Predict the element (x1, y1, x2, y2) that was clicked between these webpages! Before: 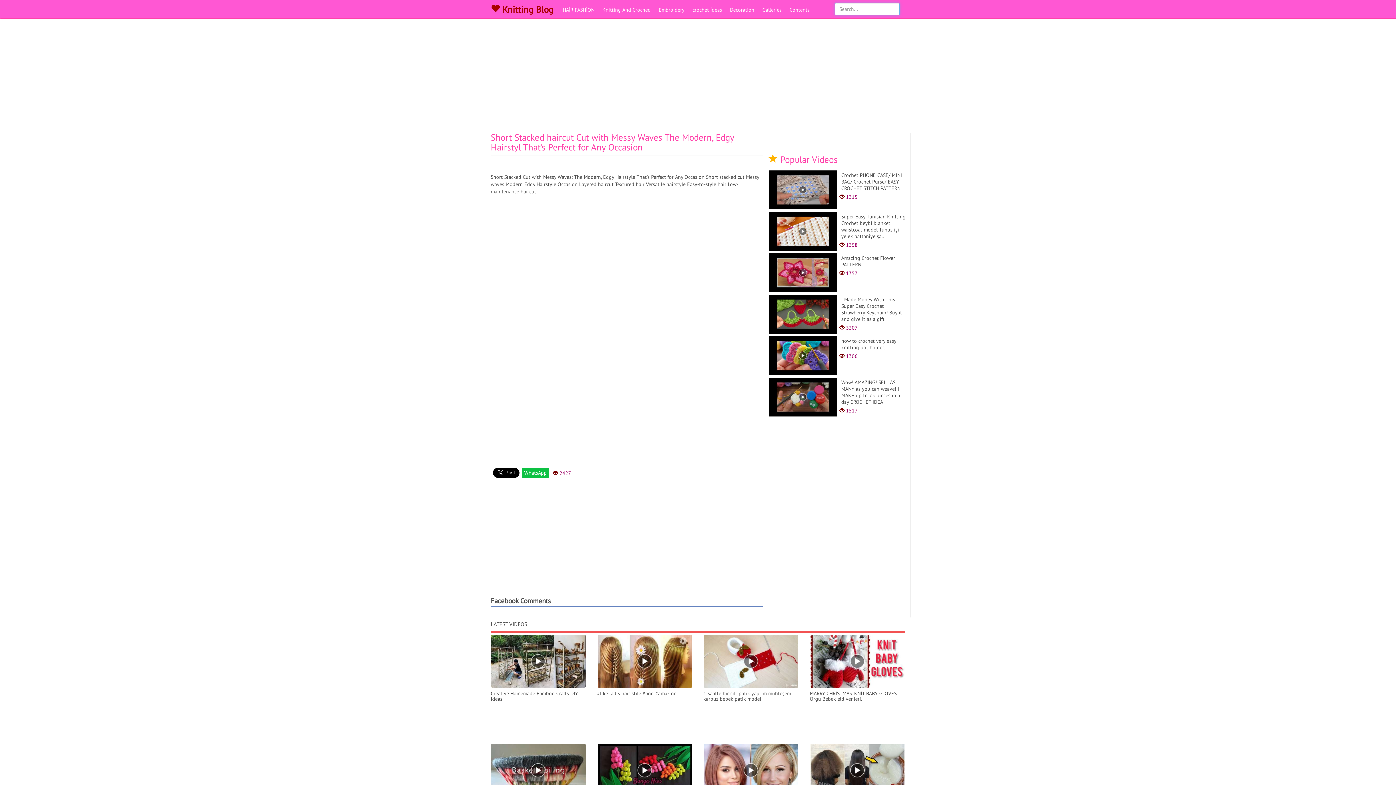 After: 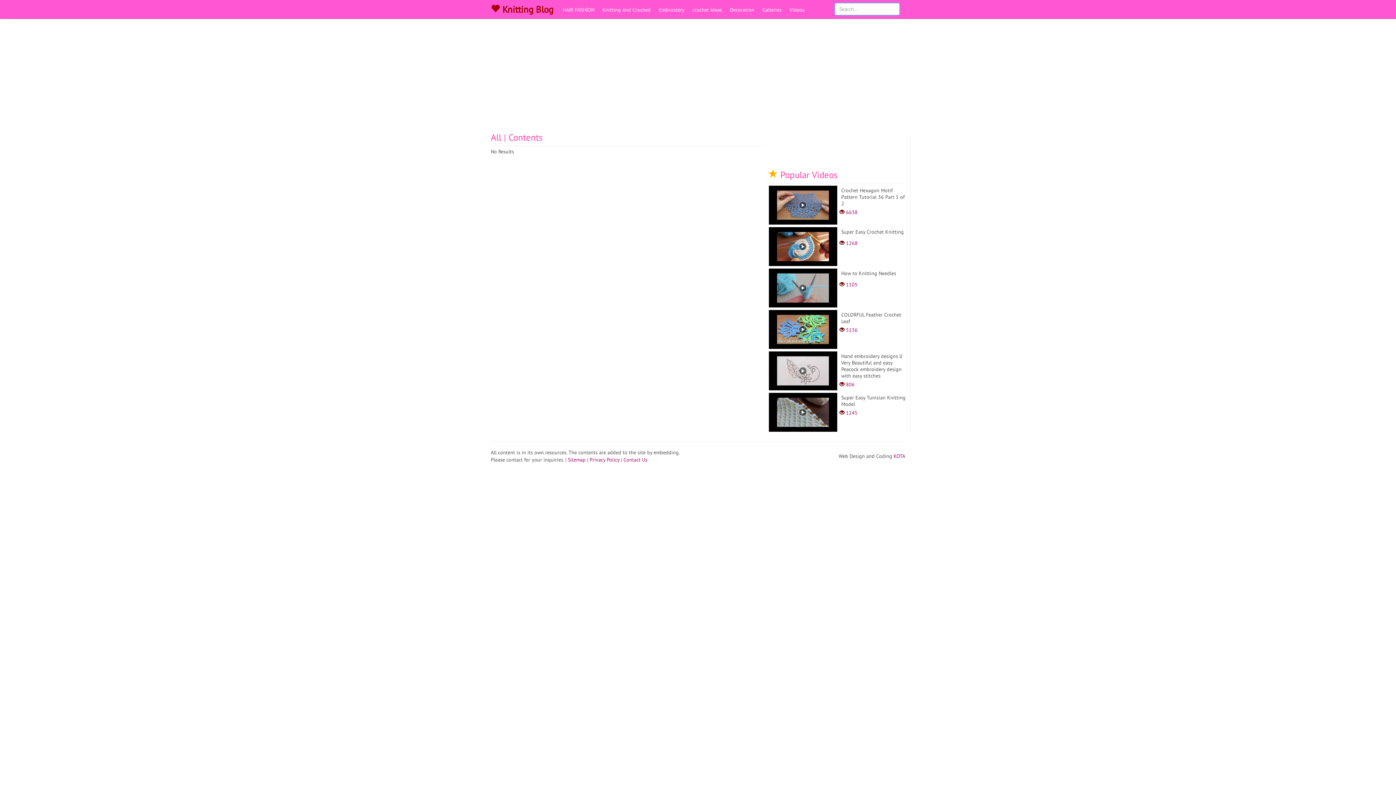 Action: bbox: (785, 0, 813, 14) label: Contents